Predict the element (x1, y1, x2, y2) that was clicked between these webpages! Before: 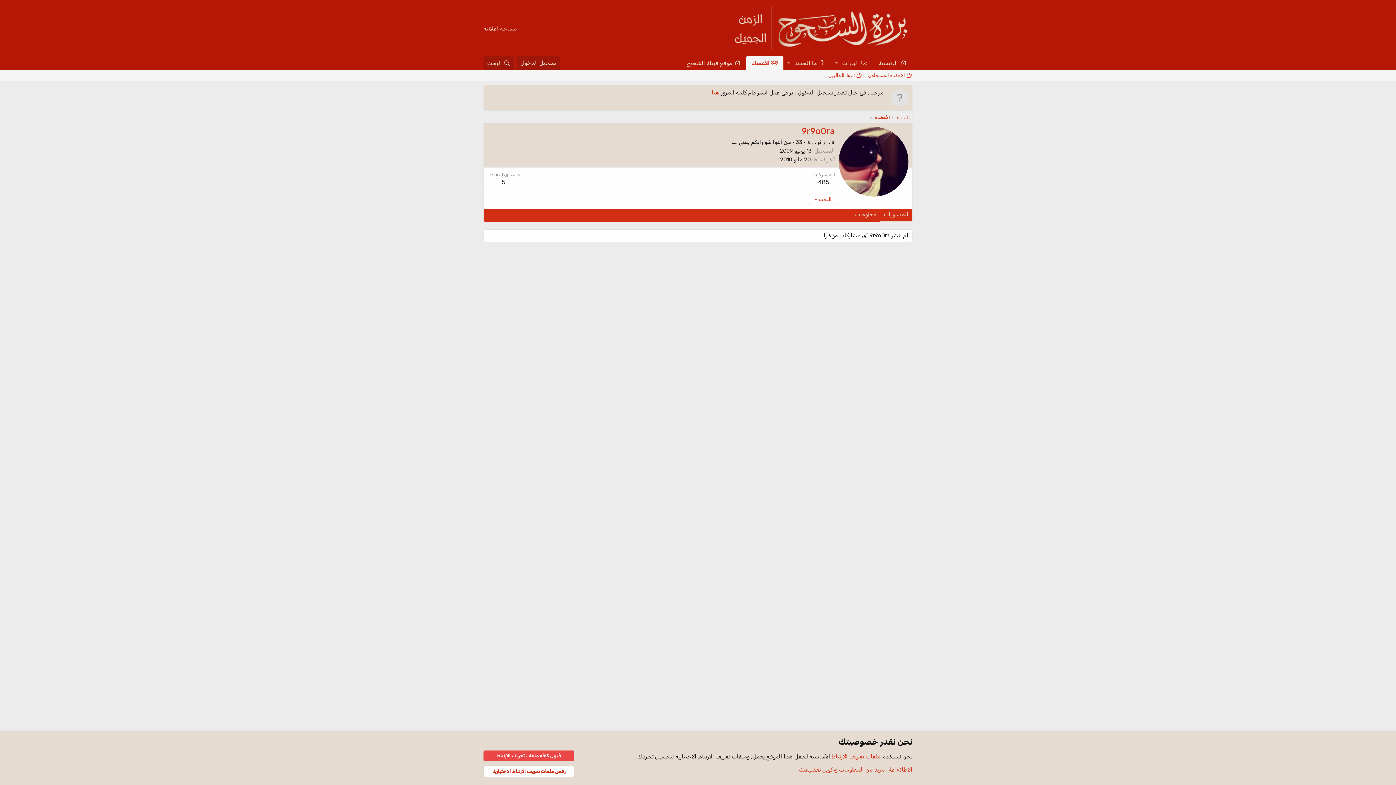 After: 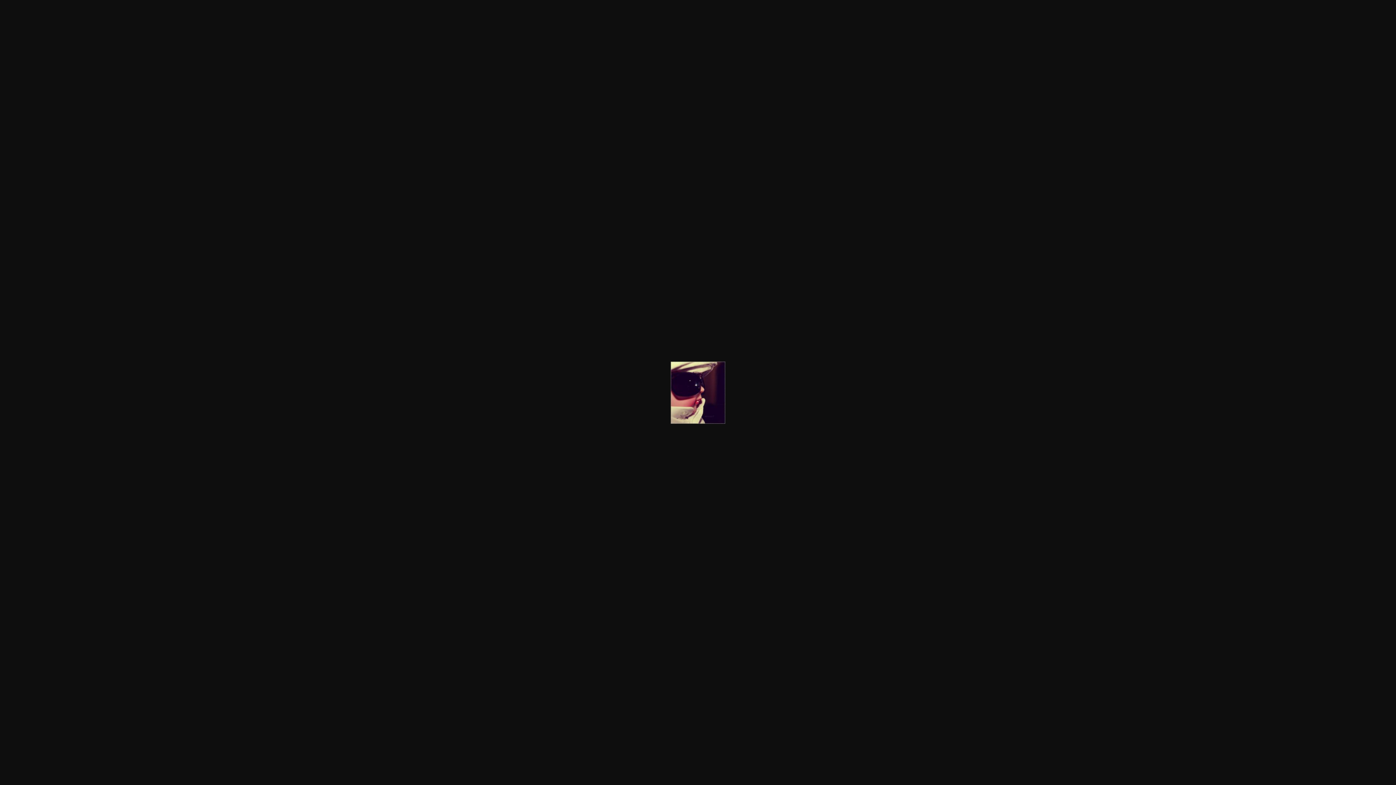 Action: bbox: (838, 126, 908, 196)